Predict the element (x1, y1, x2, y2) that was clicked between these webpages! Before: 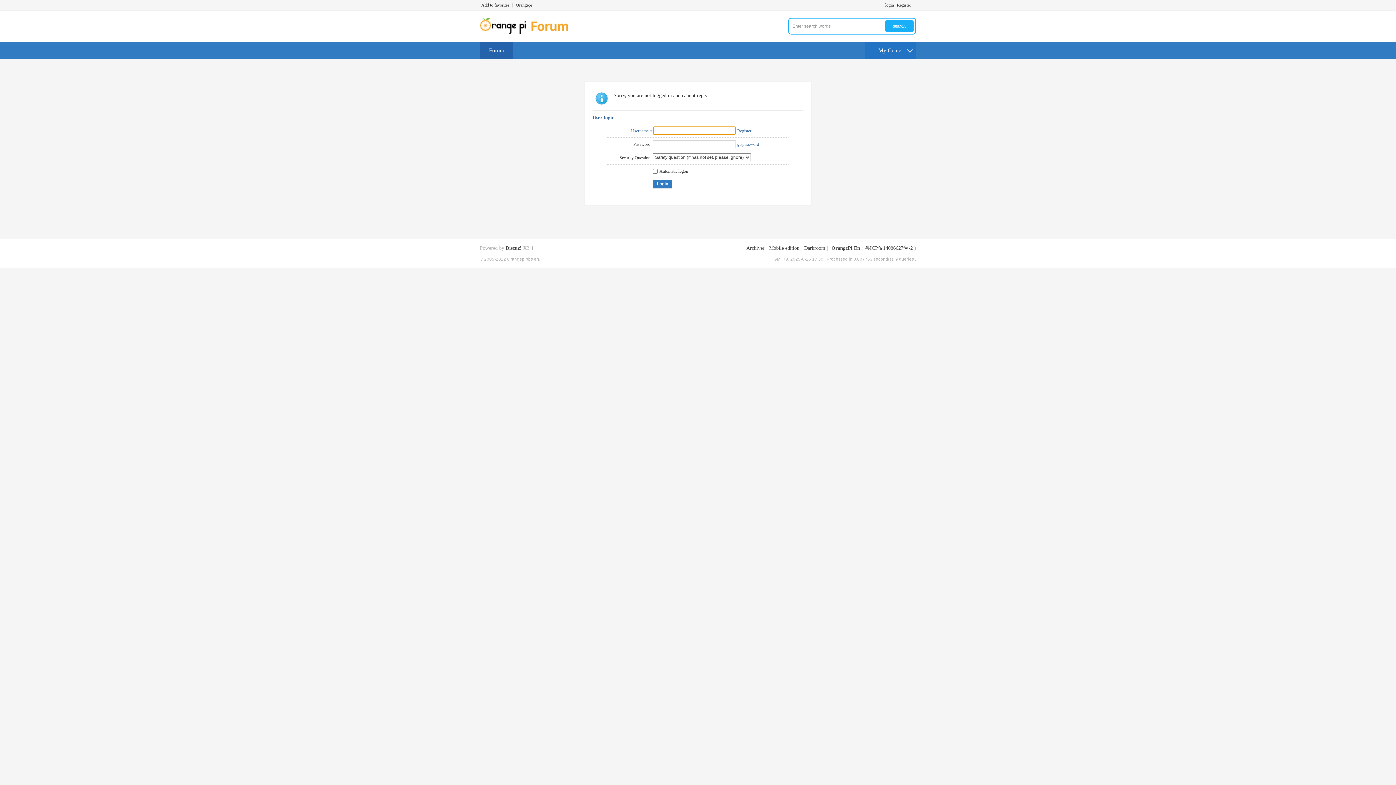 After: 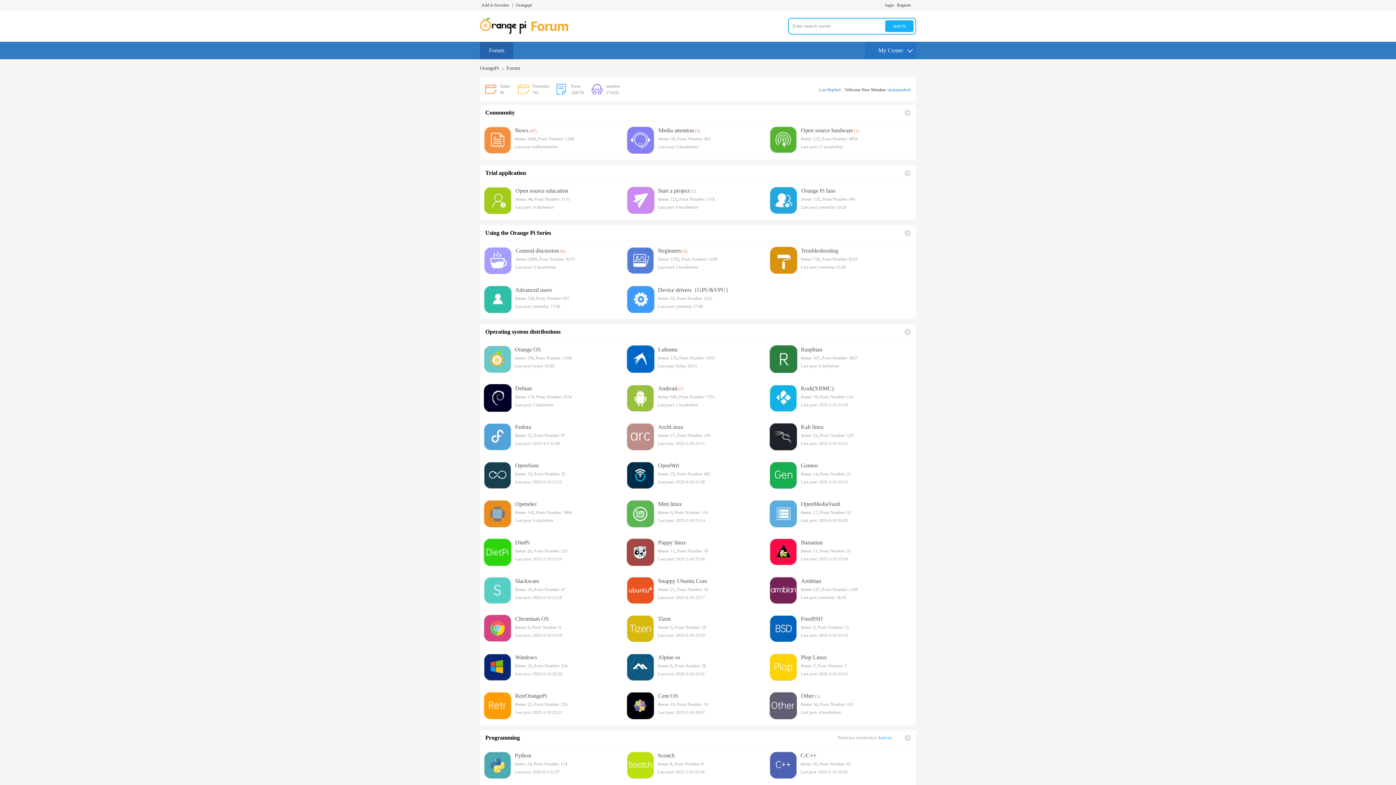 Action: bbox: (480, 30, 576, 35)